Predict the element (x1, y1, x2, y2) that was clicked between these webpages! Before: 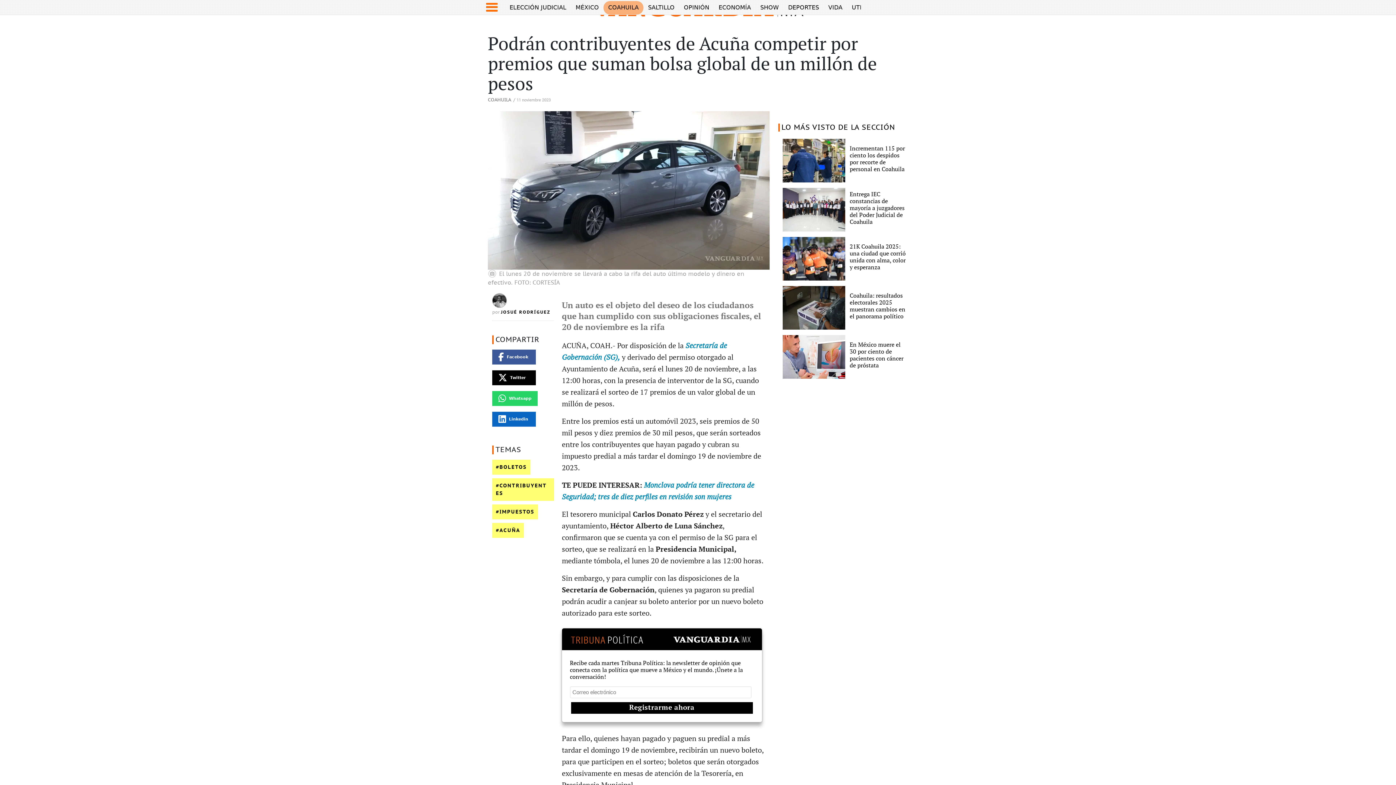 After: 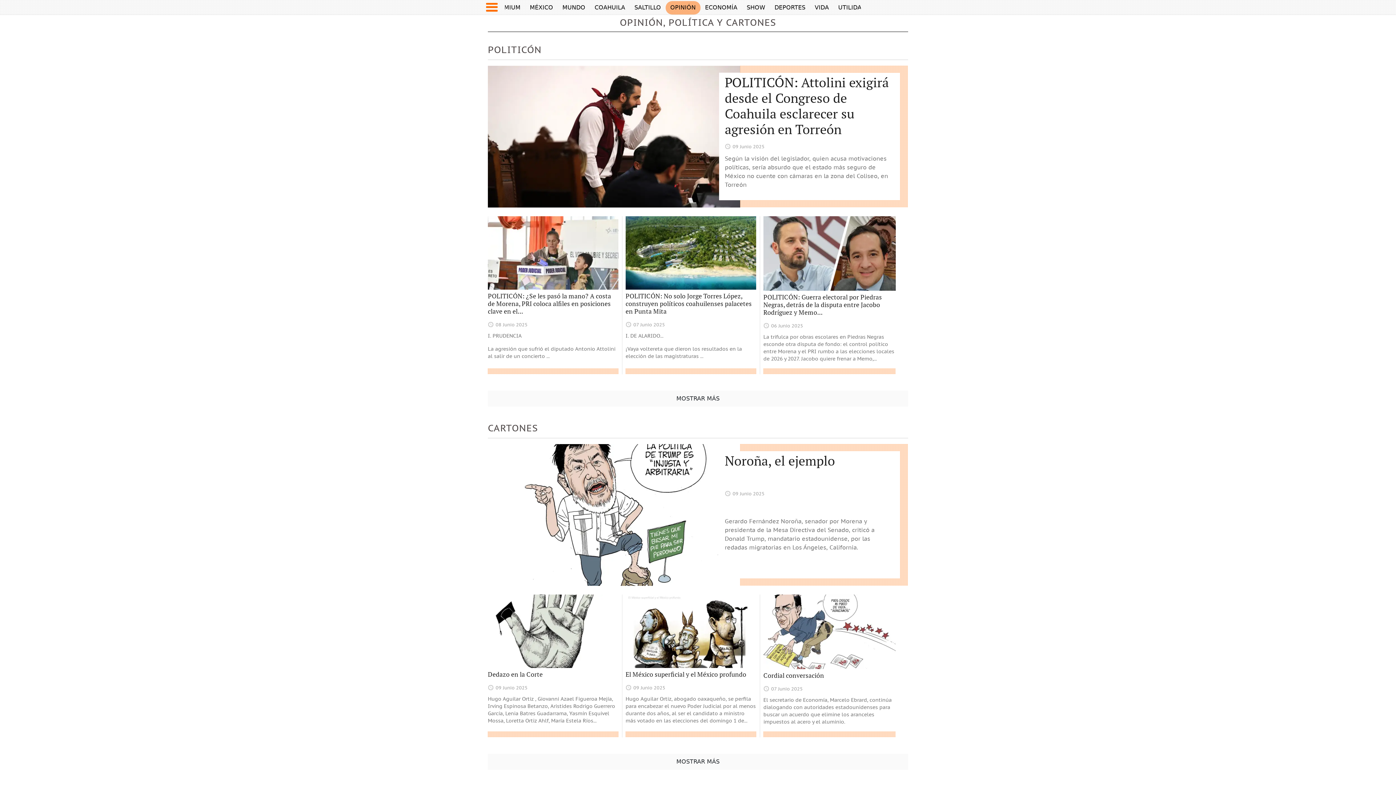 Action: bbox: (684, 4, 709, 11) label: OPINIÓN